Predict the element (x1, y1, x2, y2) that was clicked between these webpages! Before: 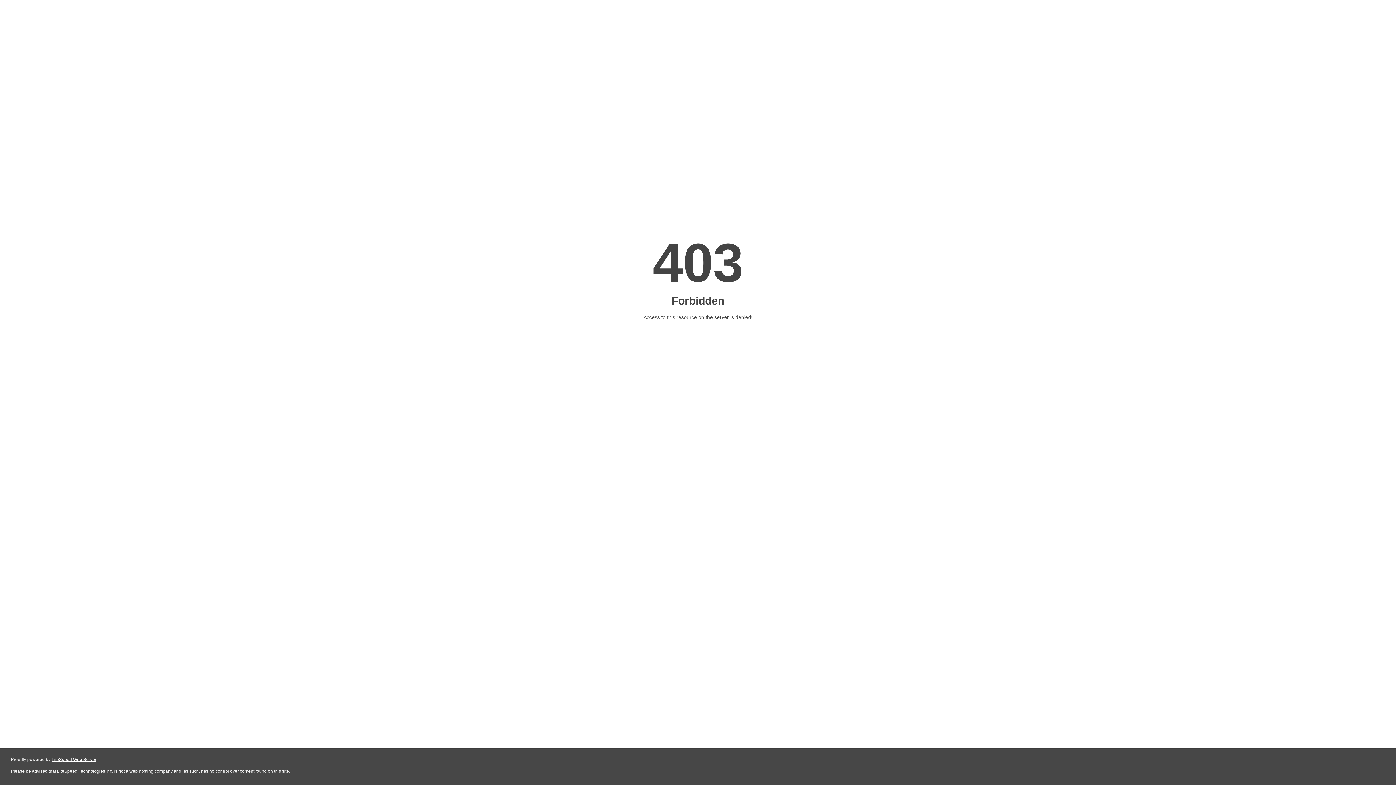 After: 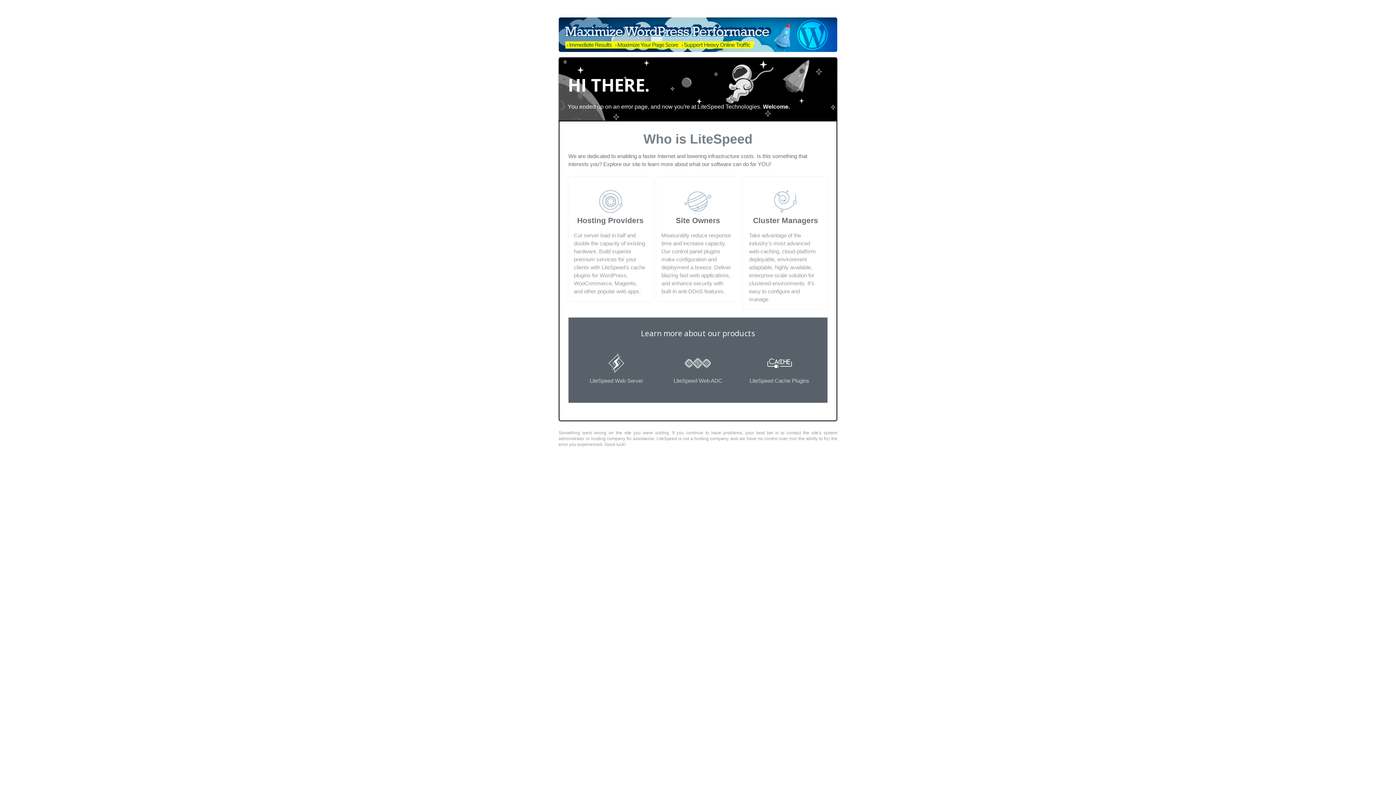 Action: bbox: (51, 757, 96, 762) label: LiteSpeed Web Server